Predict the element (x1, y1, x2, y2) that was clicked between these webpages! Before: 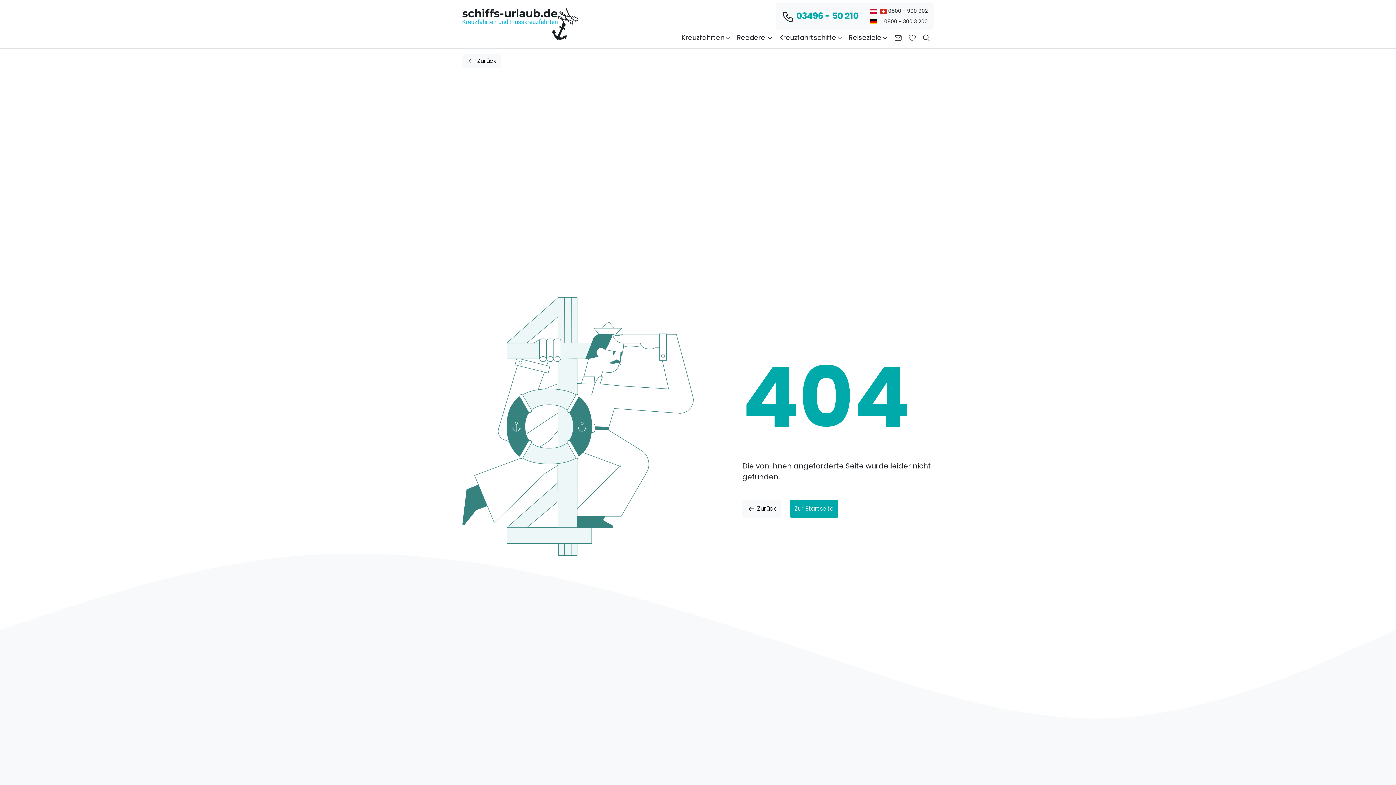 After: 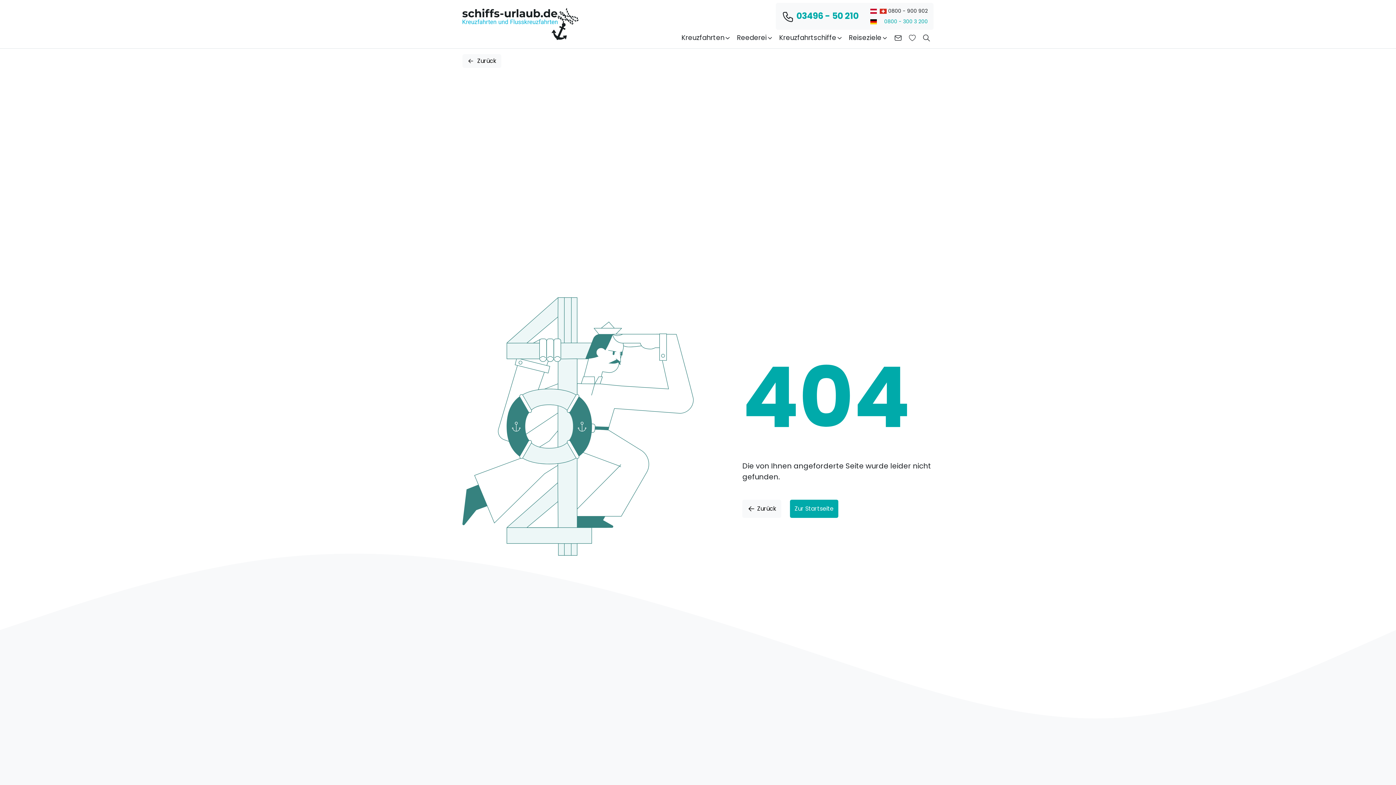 Action: bbox: (867, 16, 930, 26) label:  0800 - 300 3 200